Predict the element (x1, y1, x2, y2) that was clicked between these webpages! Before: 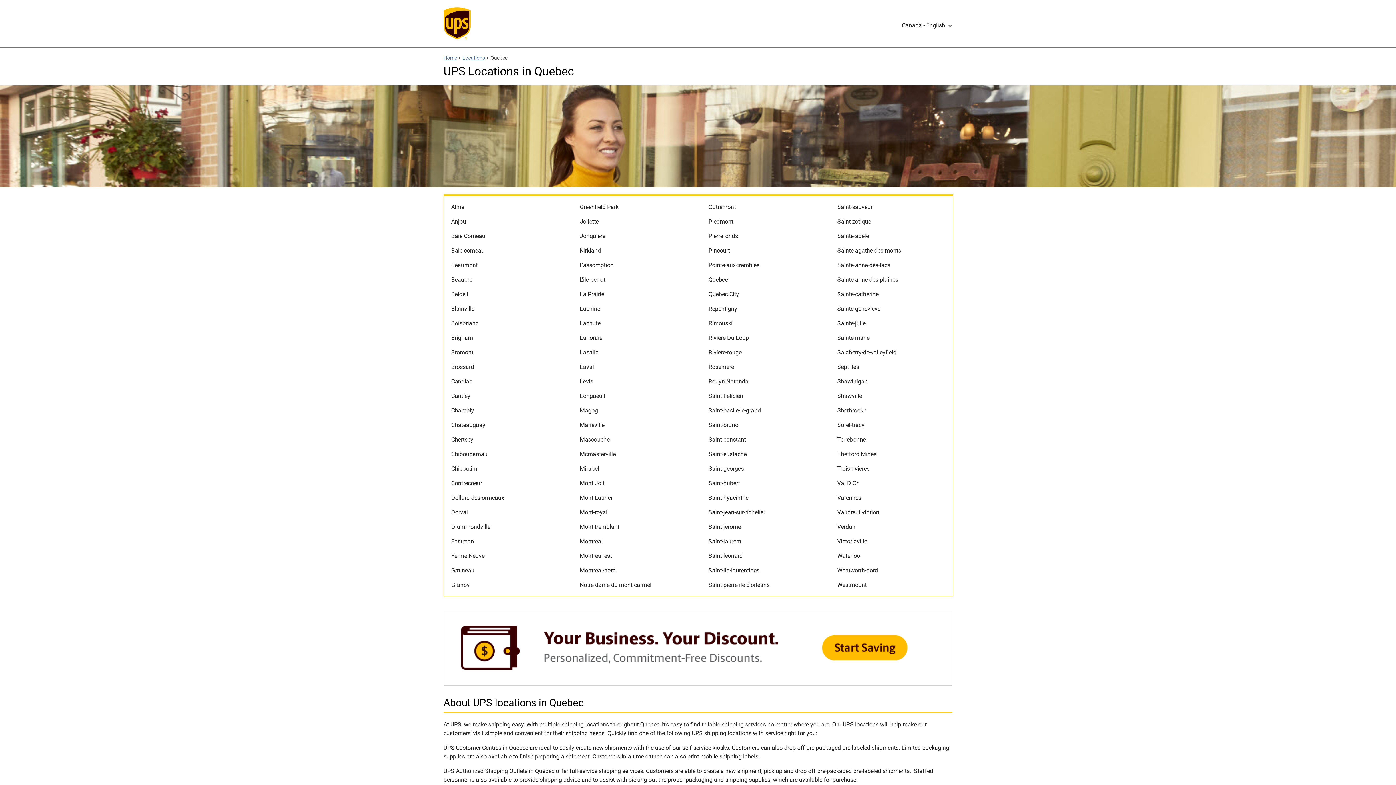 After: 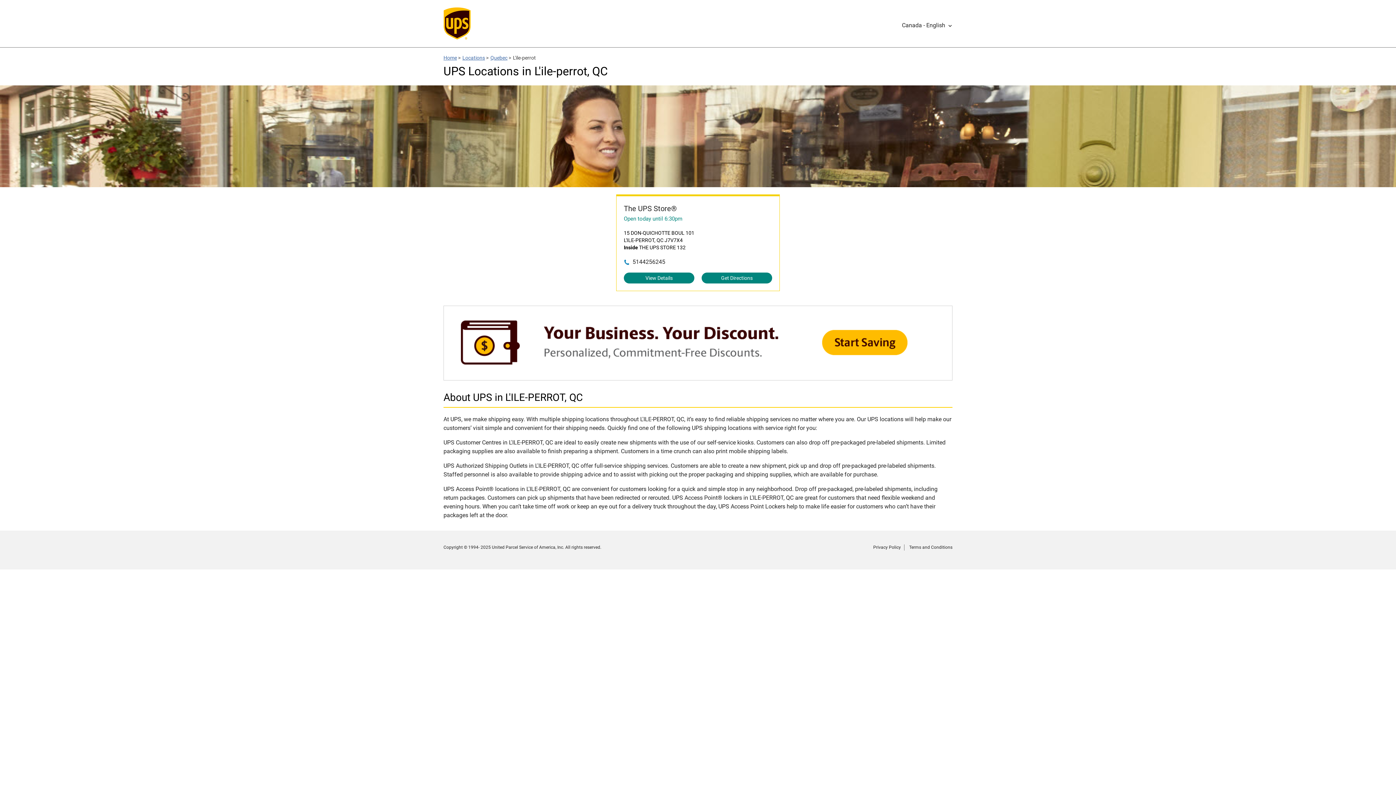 Action: label: L'ile-perrot bbox: (572, 276, 605, 283)